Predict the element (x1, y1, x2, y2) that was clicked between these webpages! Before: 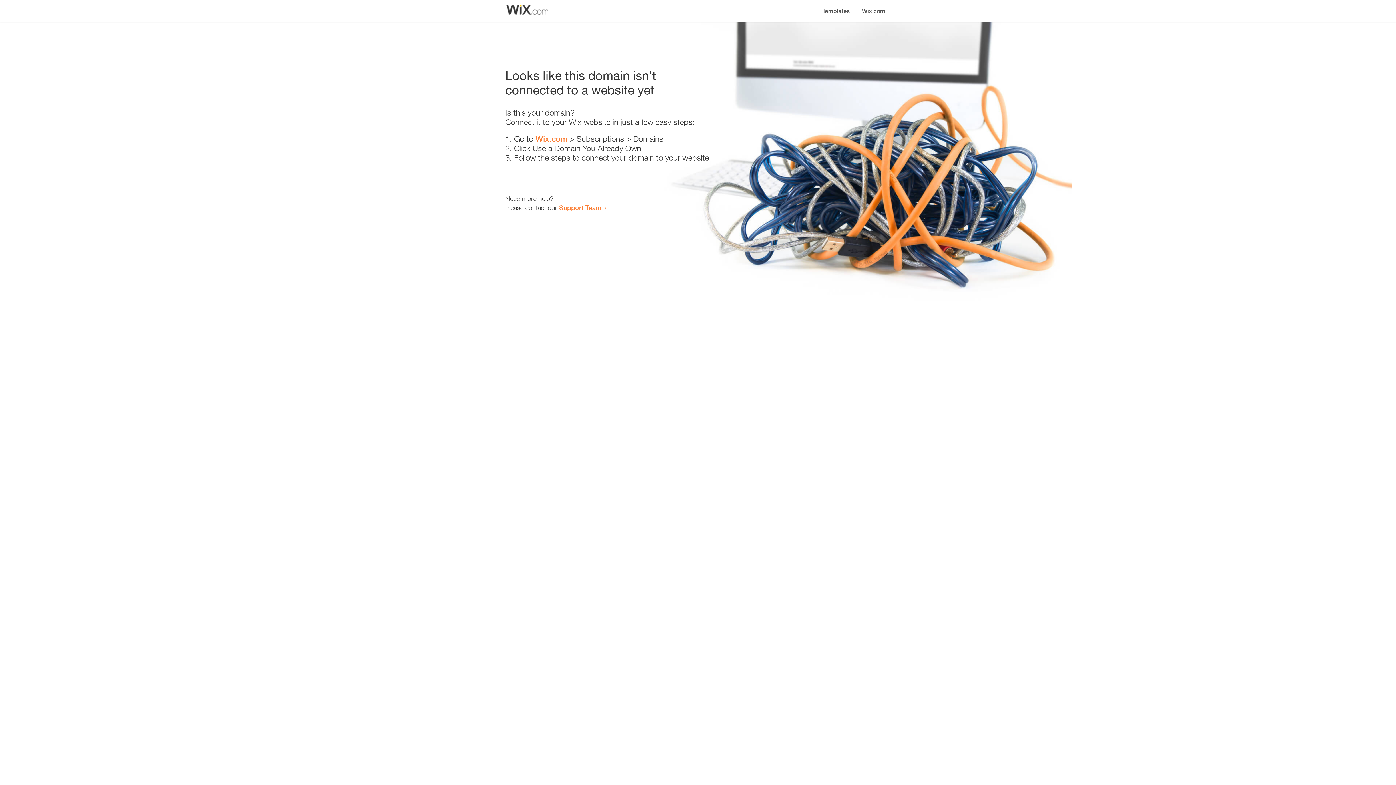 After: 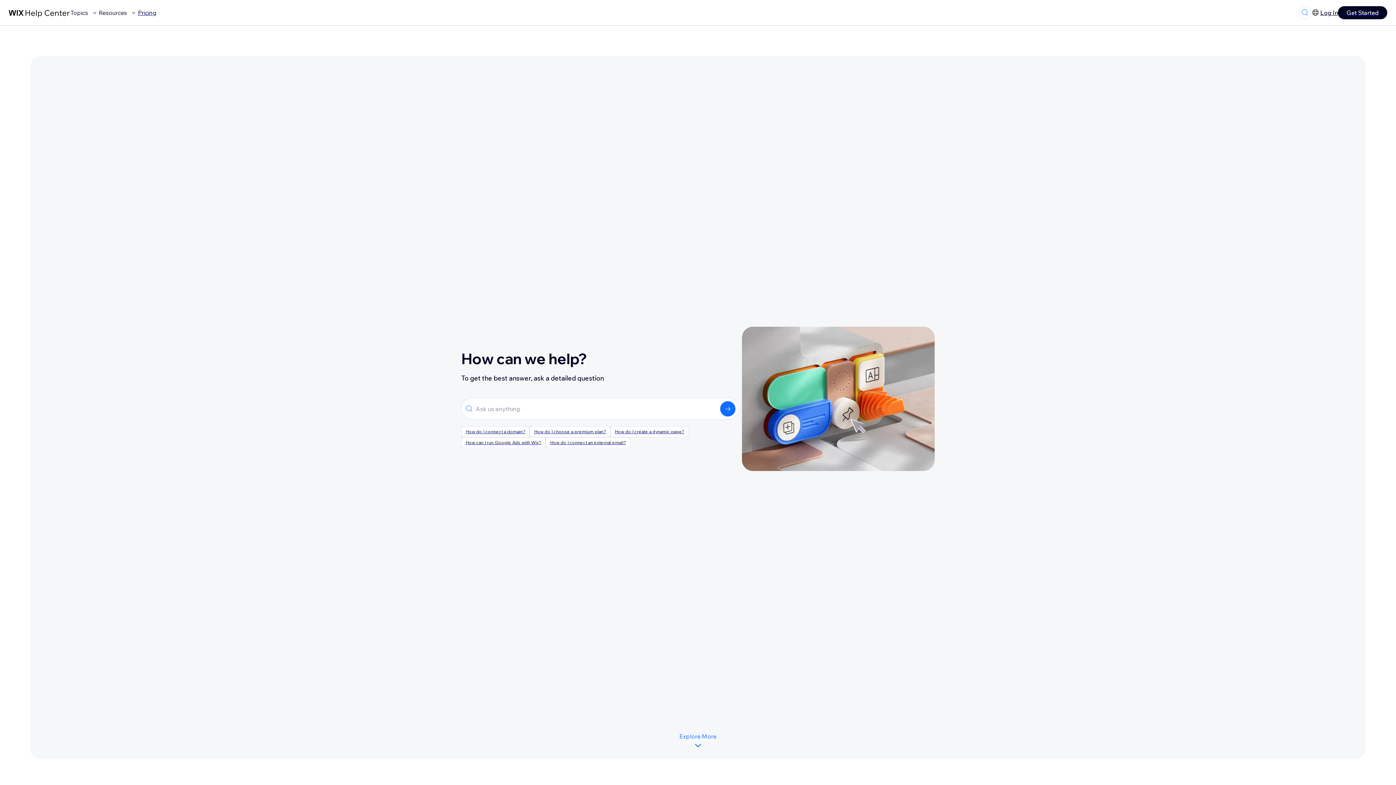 Action: label: Support Team bbox: (559, 203, 601, 211)